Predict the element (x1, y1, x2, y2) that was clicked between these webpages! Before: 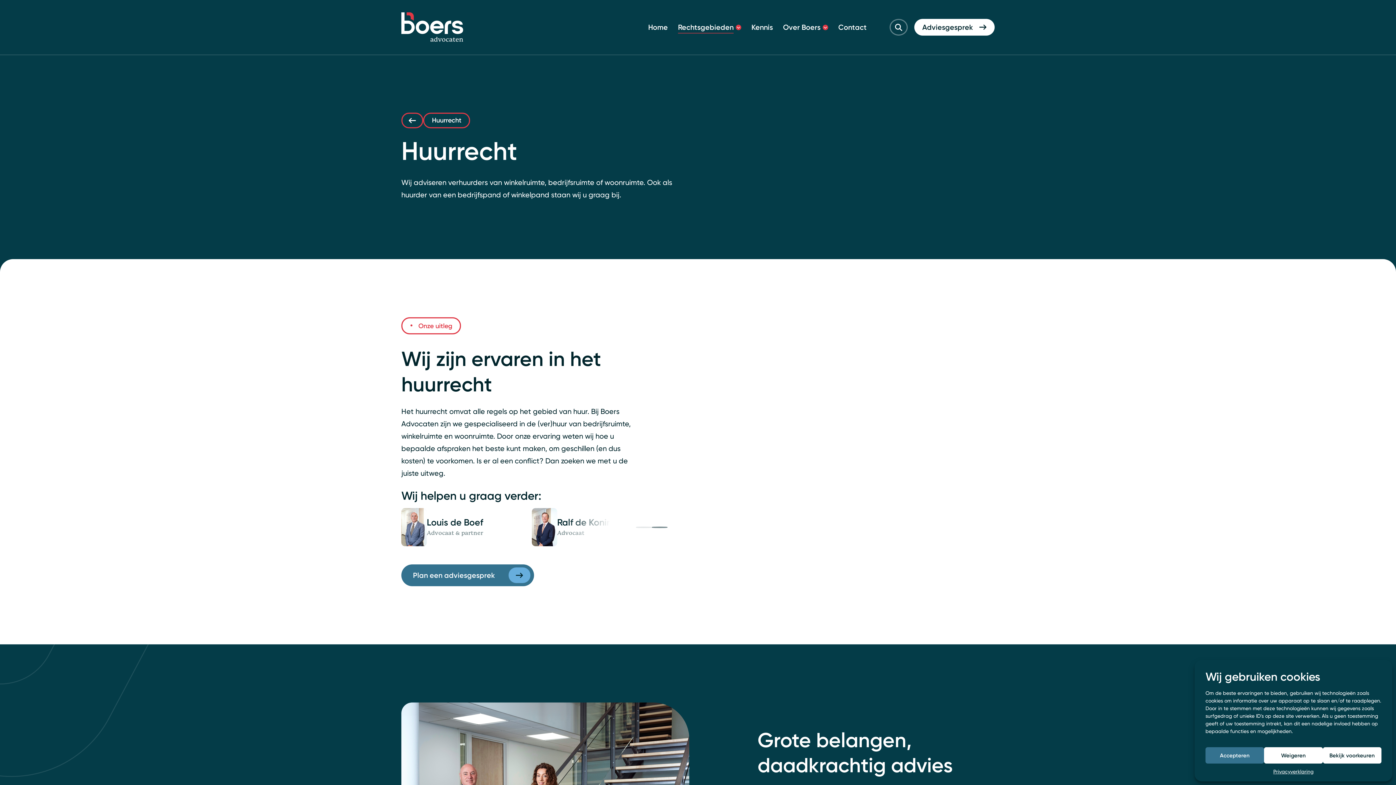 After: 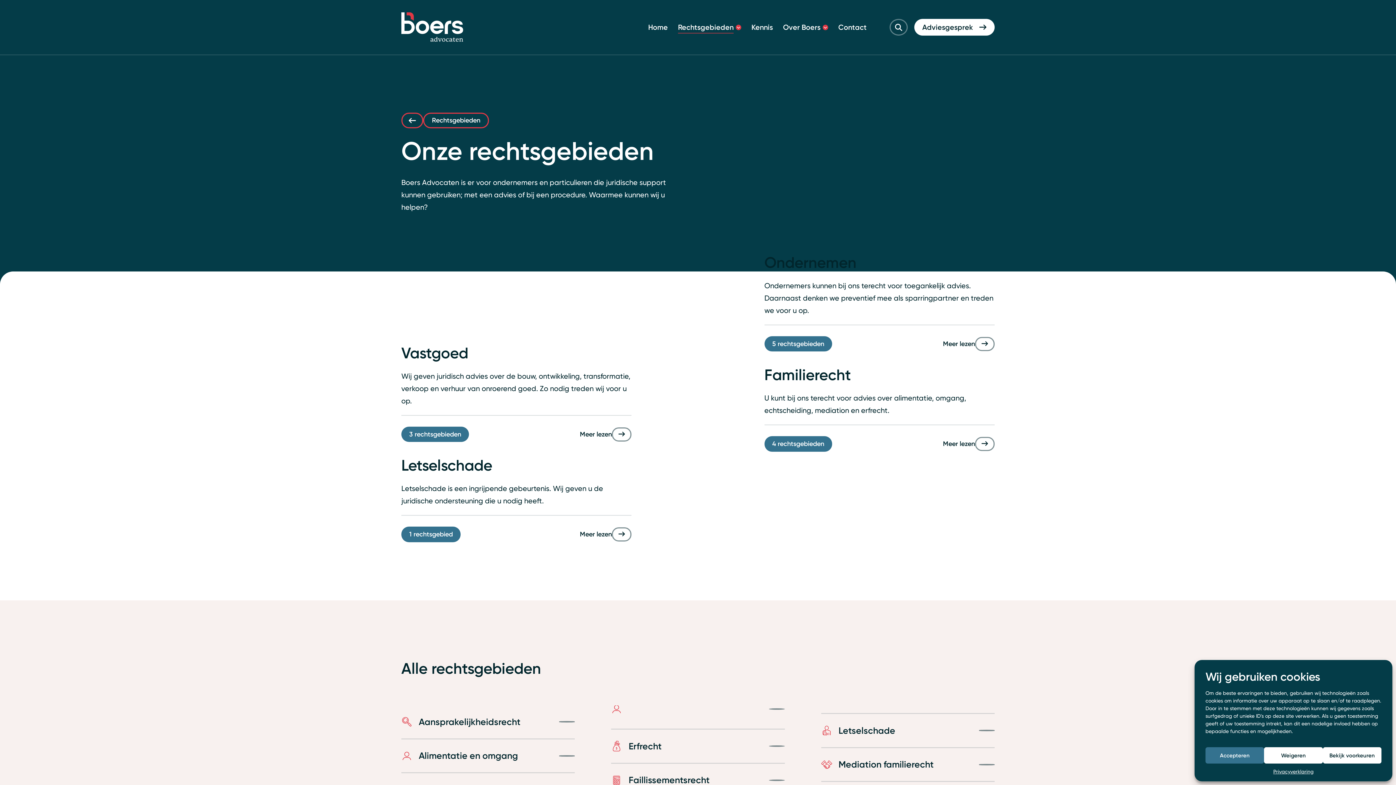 Action: bbox: (678, 21, 733, 33) label: Navigeer naar Rechtsgebieden